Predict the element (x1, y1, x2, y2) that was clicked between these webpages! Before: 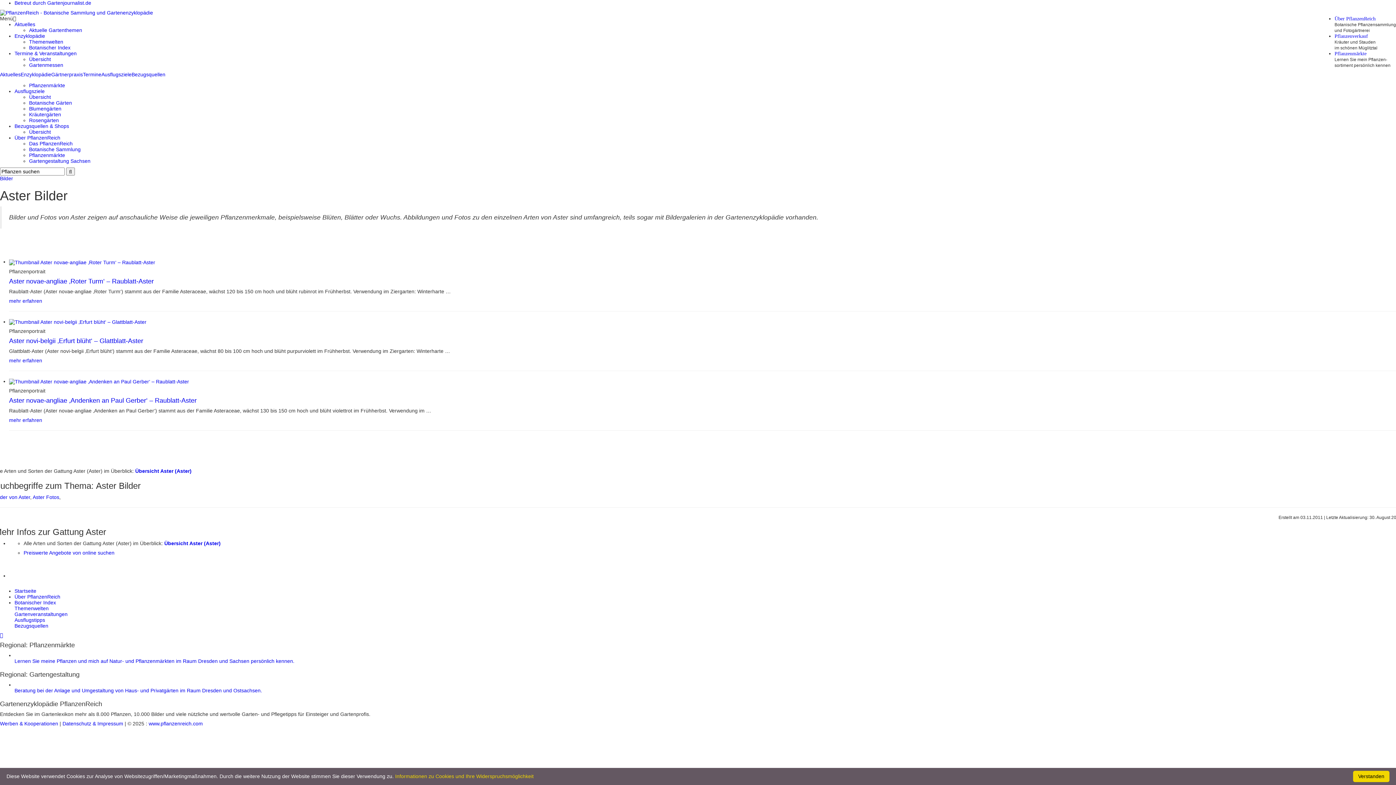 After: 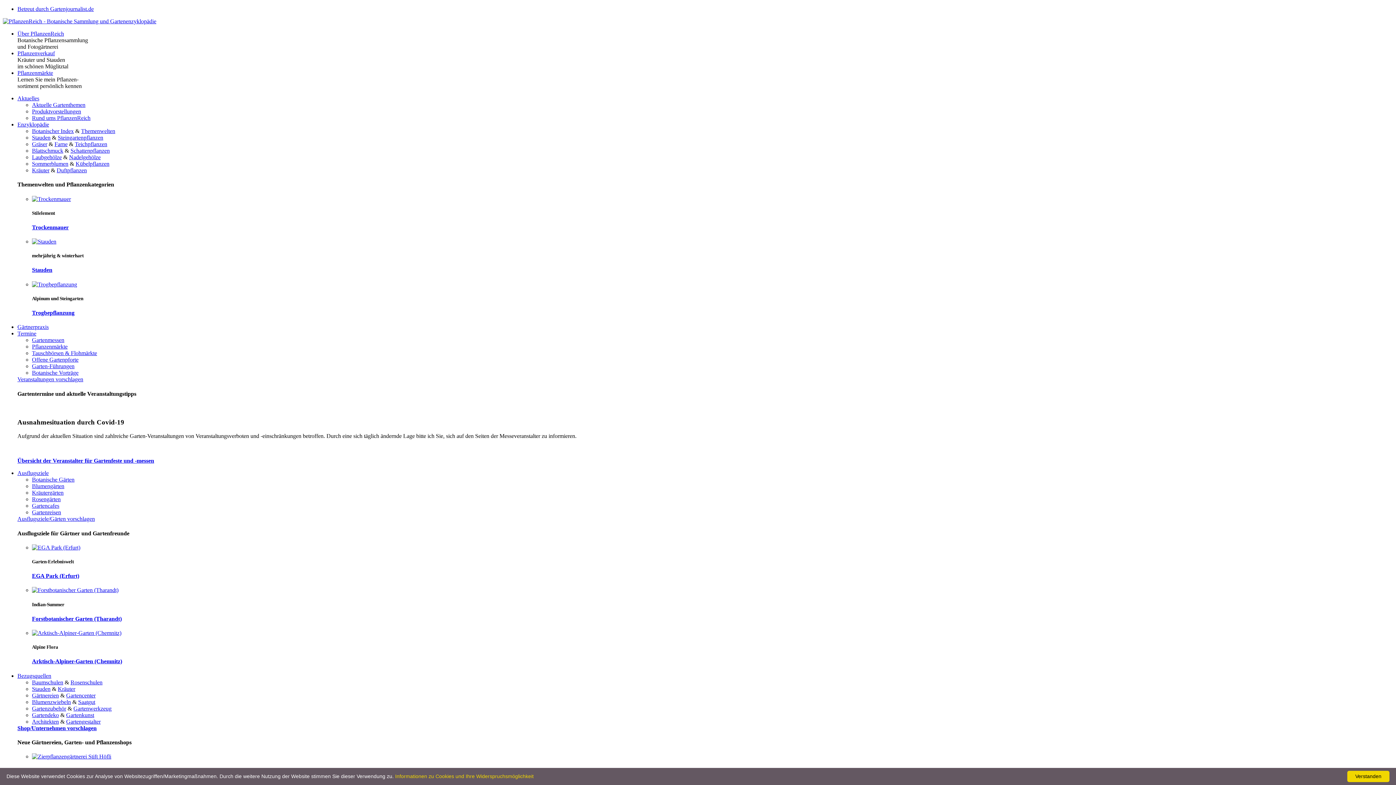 Action: label: Gartenveranstaltungen bbox: (14, 611, 67, 617)